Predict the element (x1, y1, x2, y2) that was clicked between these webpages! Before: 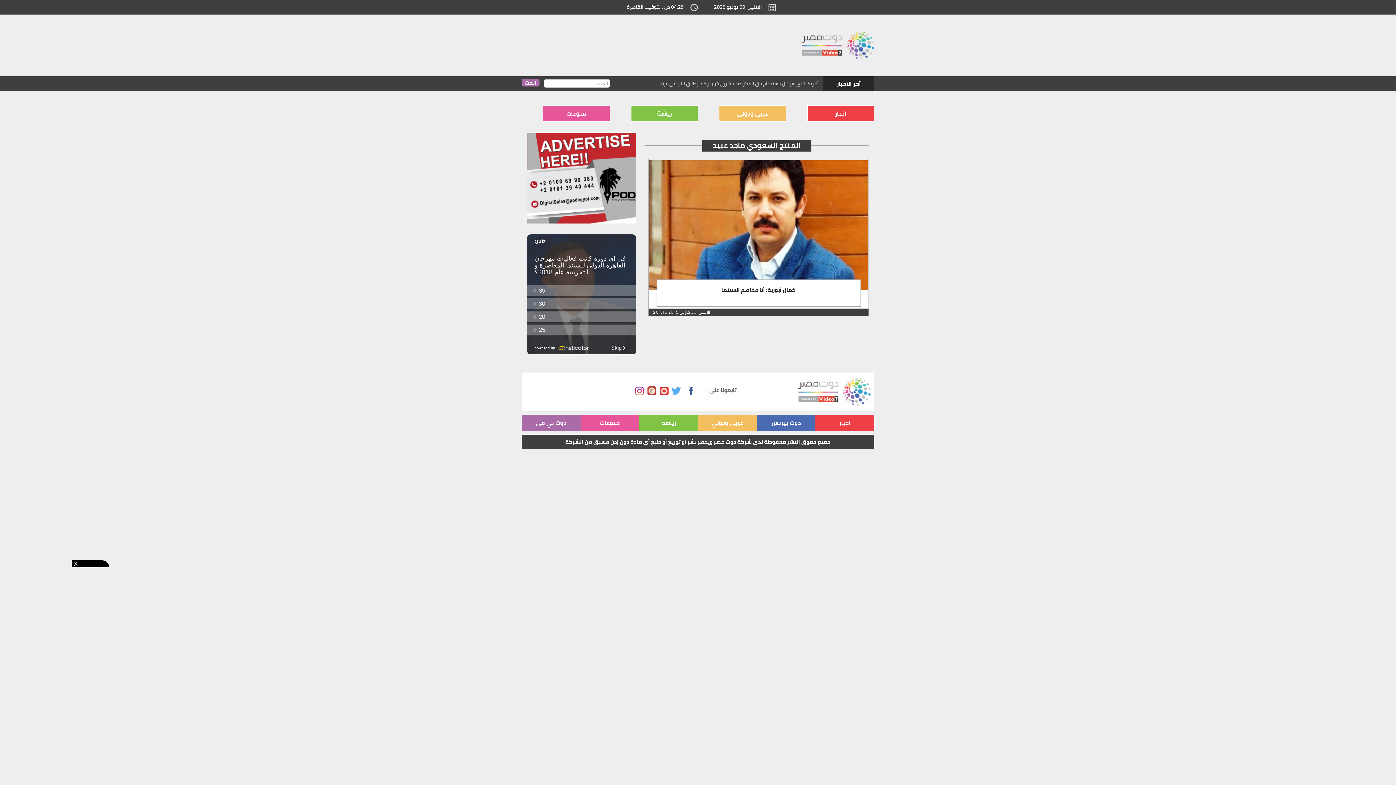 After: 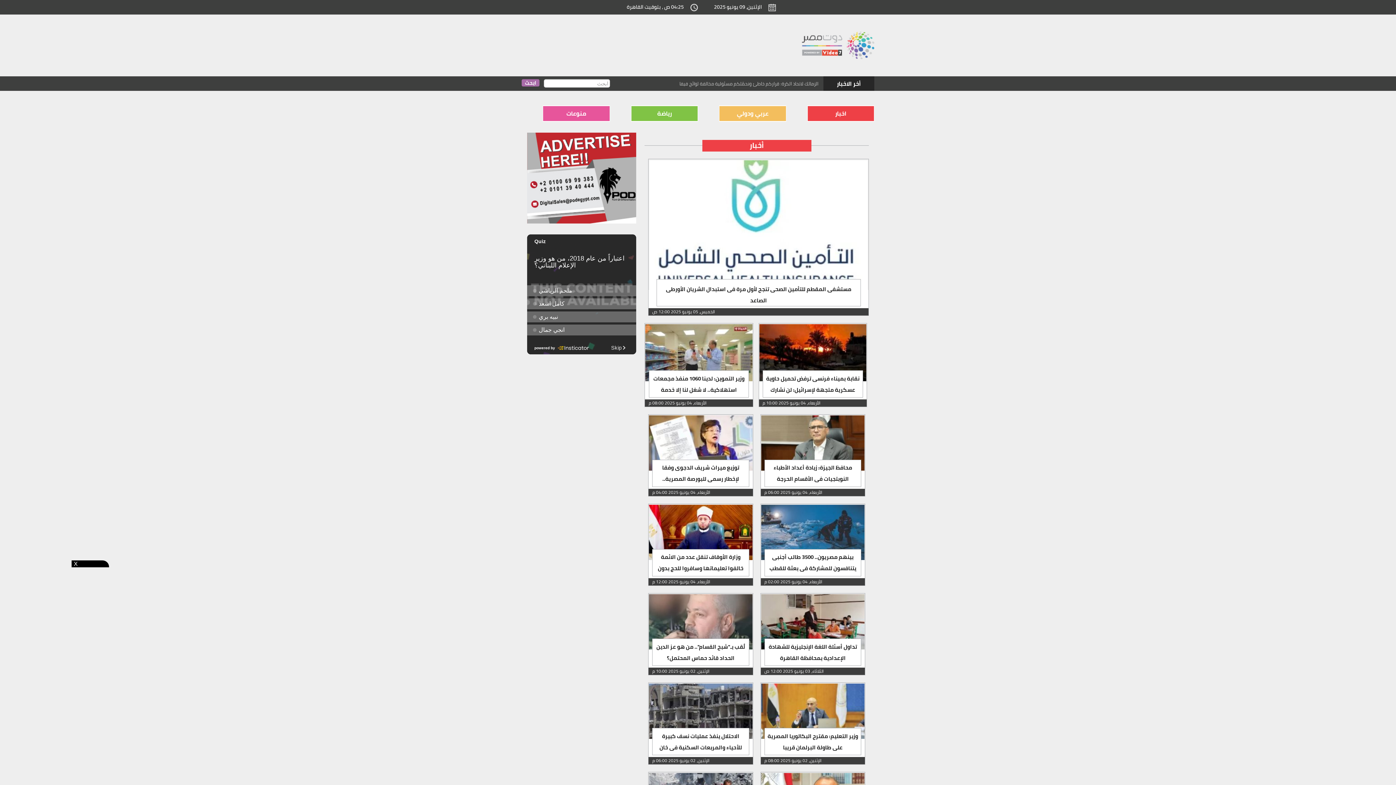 Action: bbox: (839, 420, 850, 426) label: اخبار